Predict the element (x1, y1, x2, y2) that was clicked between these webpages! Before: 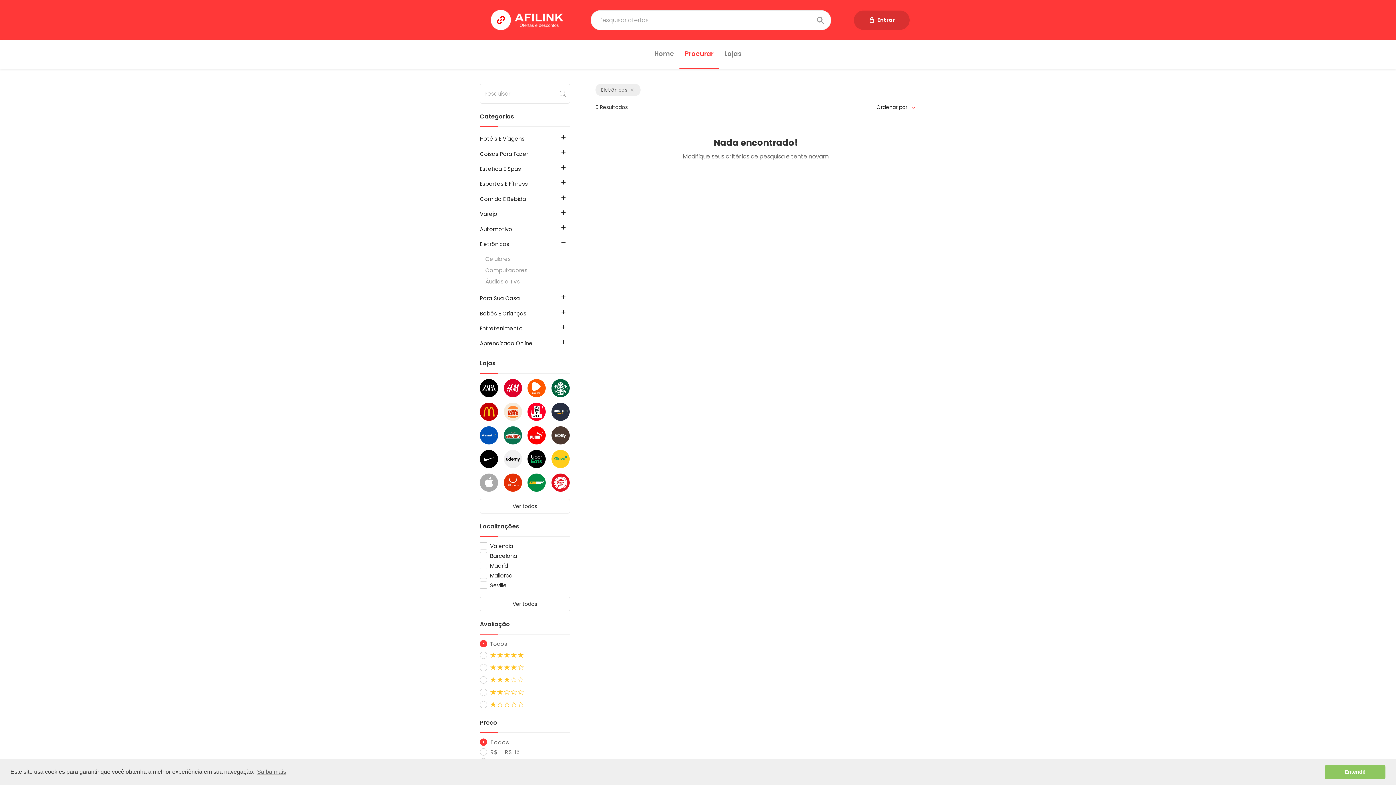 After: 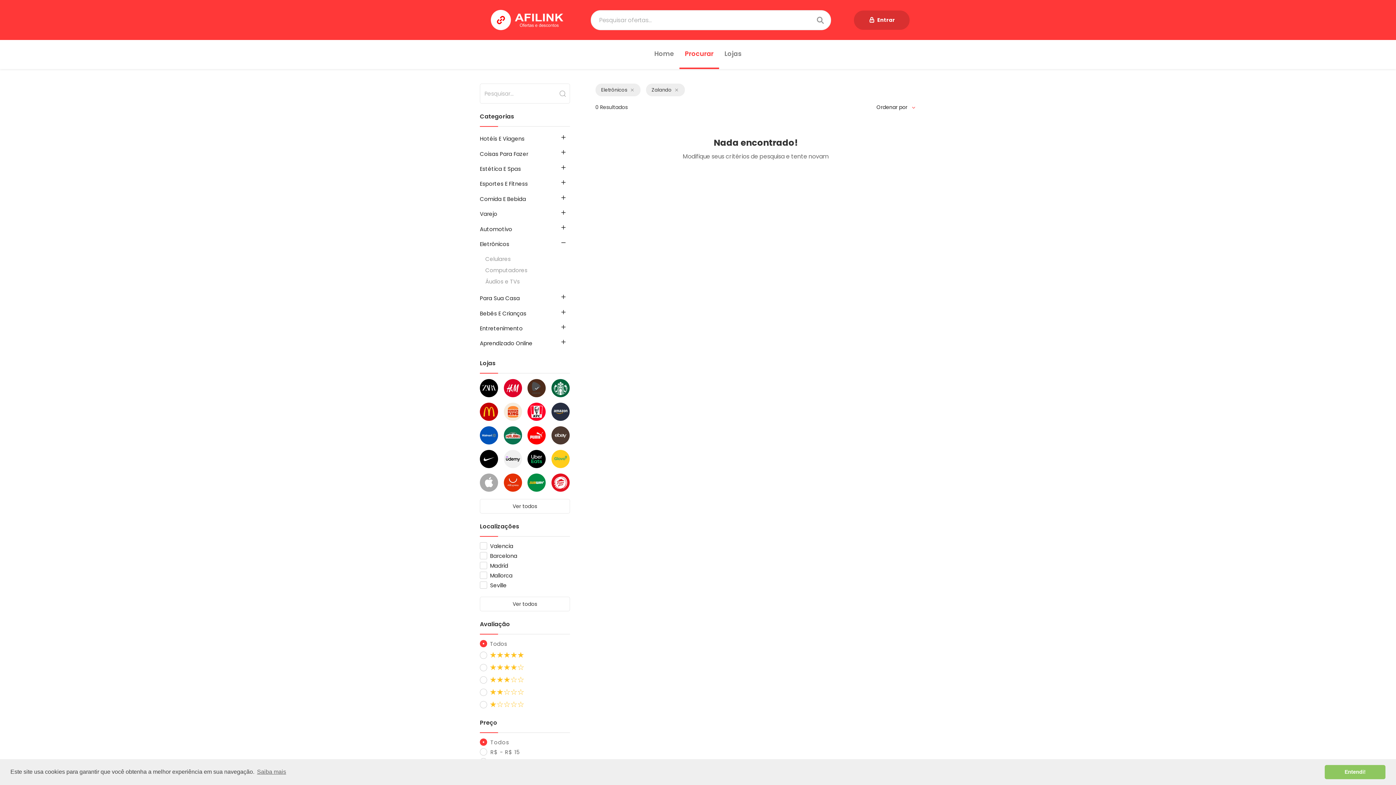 Action: bbox: (527, 383, 545, 392)